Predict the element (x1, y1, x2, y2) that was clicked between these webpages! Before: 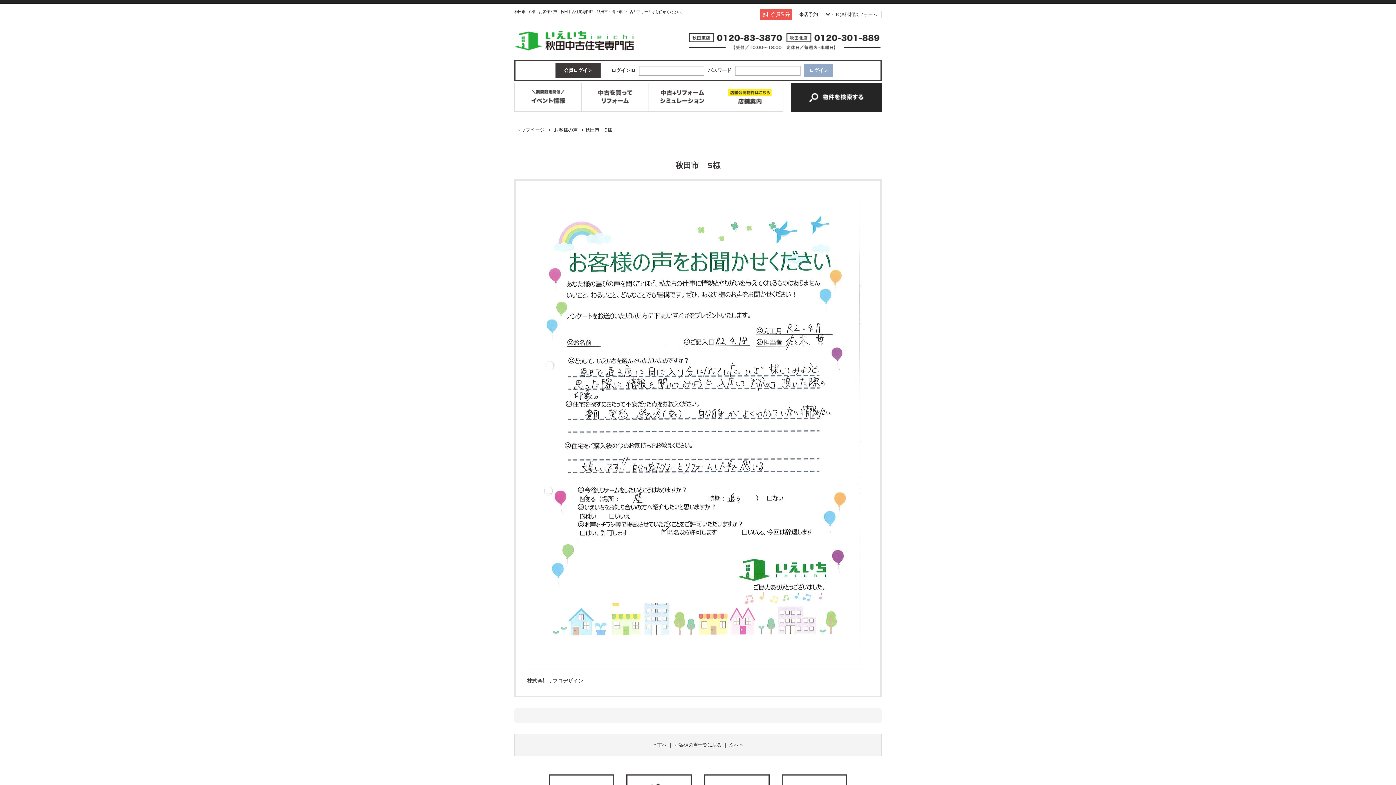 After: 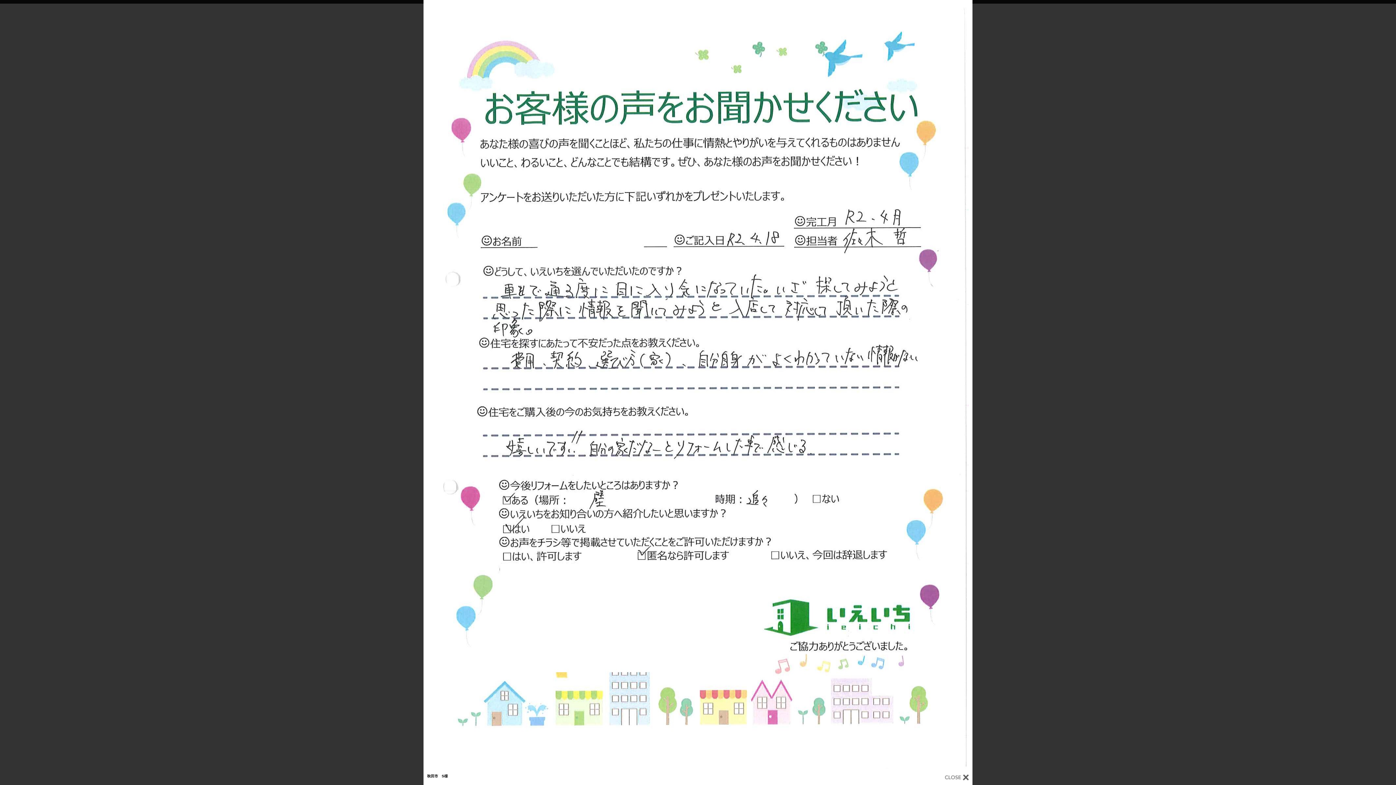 Action: bbox: (534, 655, 861, 661)